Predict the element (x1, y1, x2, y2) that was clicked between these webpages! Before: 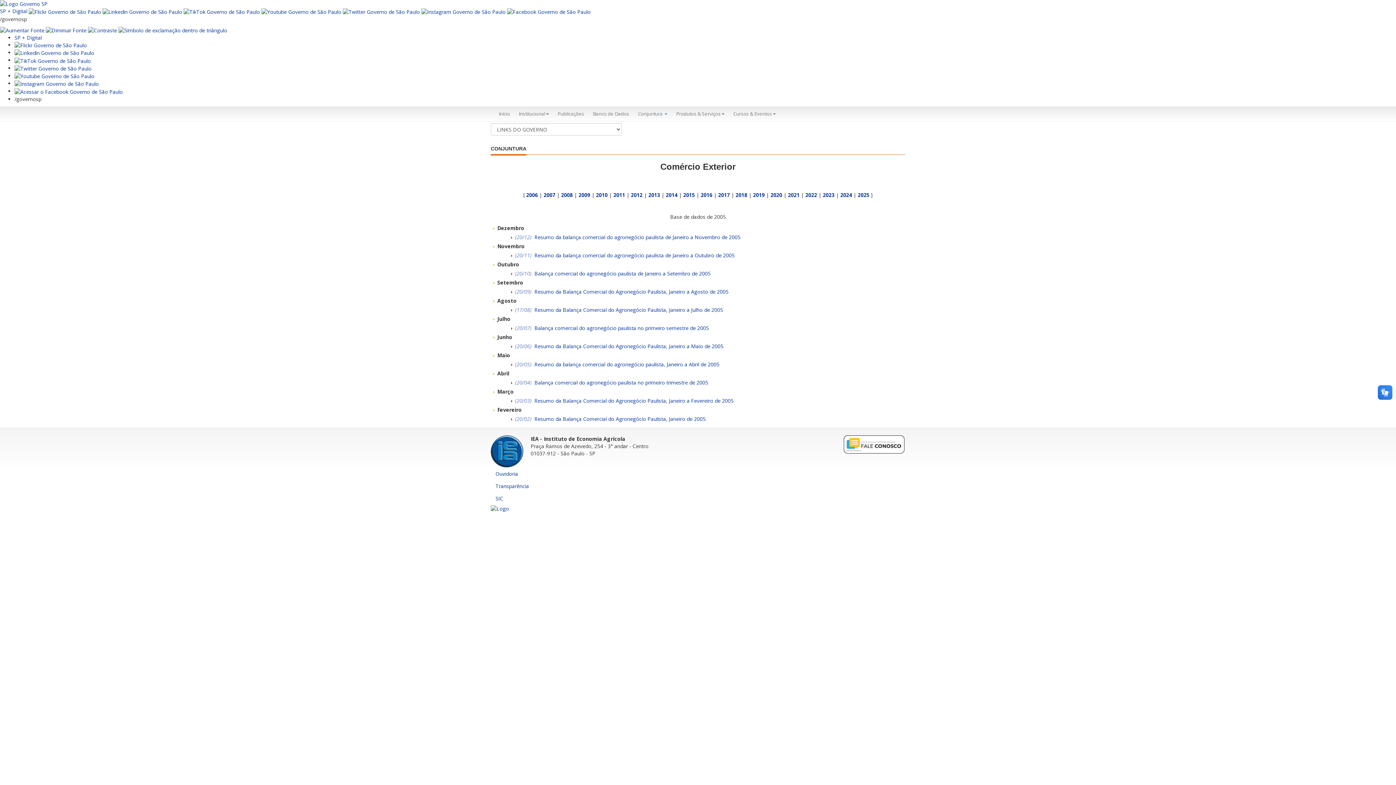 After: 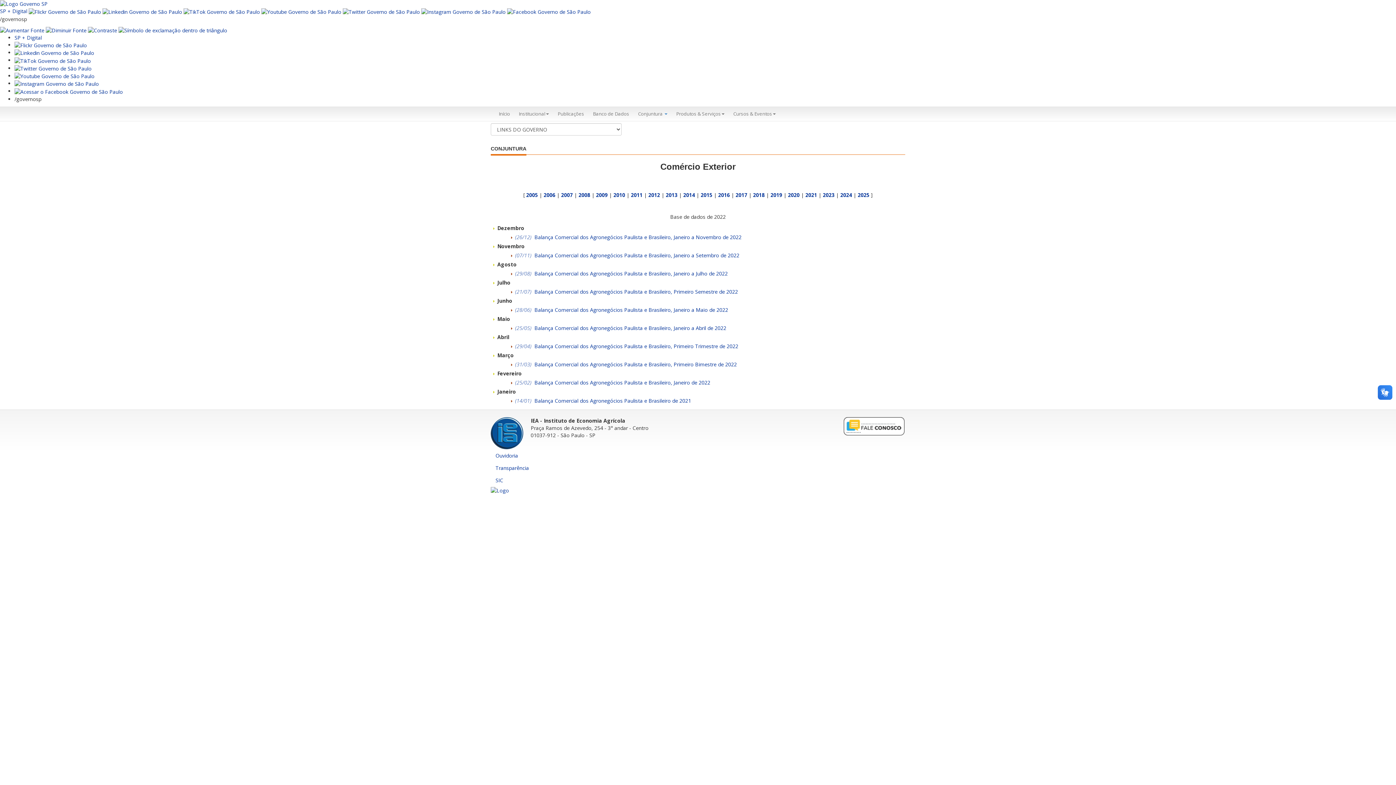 Action: bbox: (805, 191, 817, 198) label: 2022